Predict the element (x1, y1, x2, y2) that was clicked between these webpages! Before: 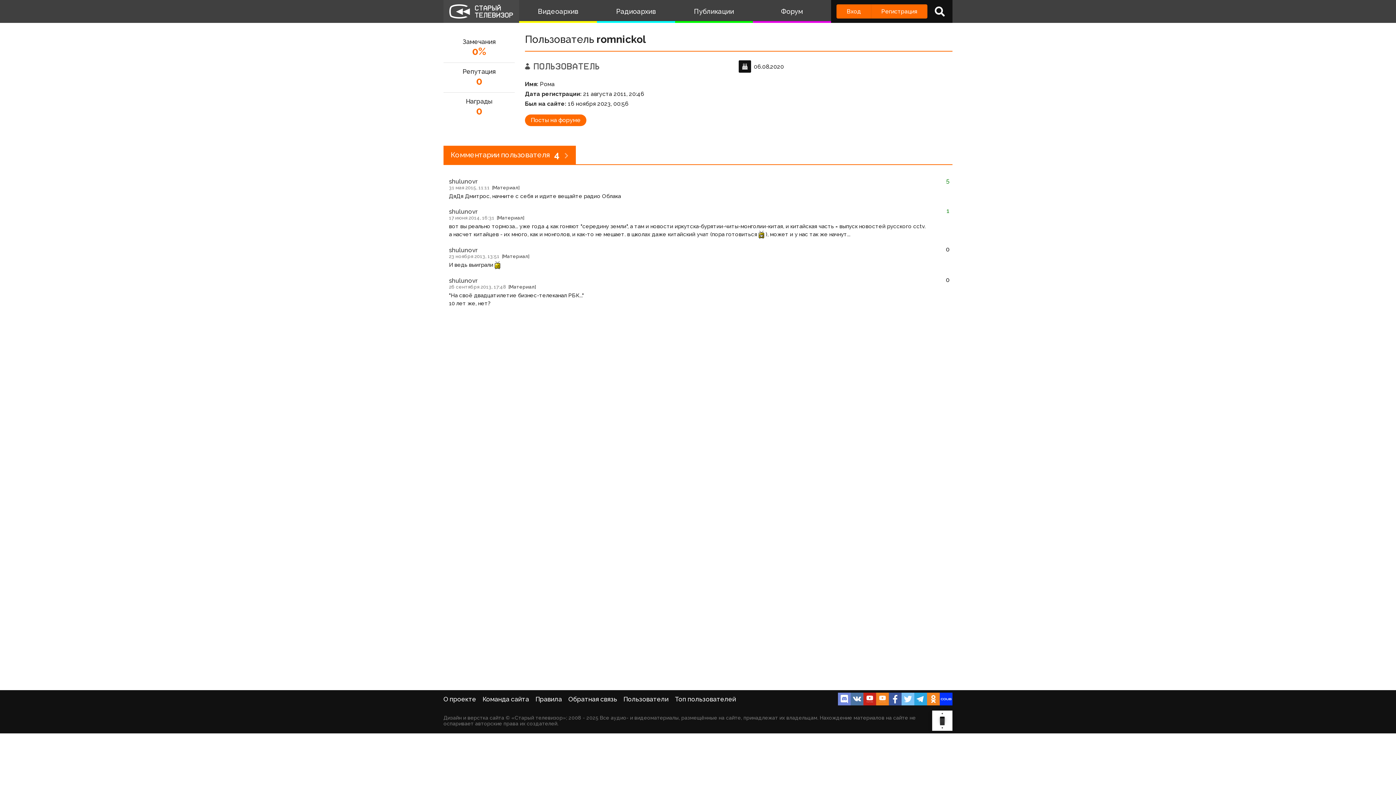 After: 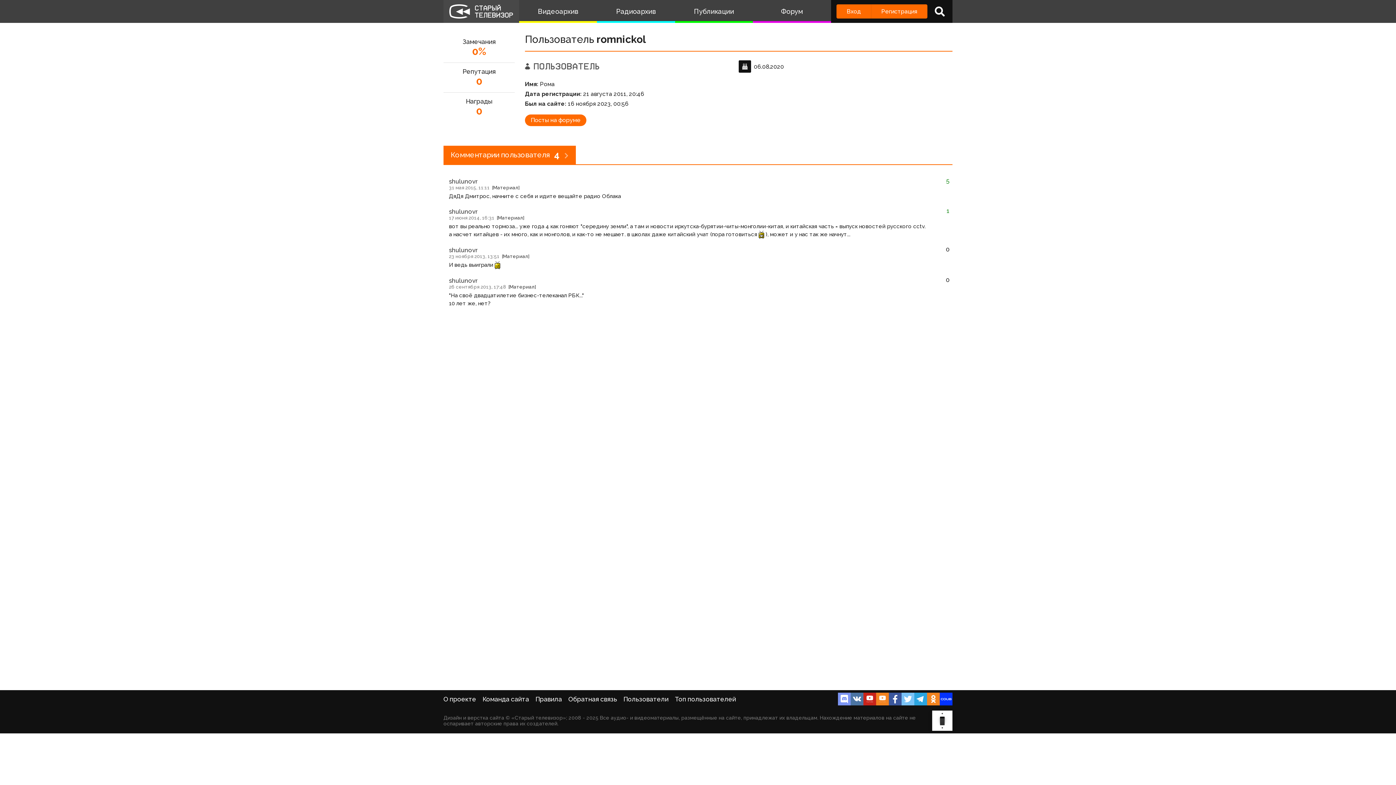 Action: bbox: (838, 693, 850, 705)